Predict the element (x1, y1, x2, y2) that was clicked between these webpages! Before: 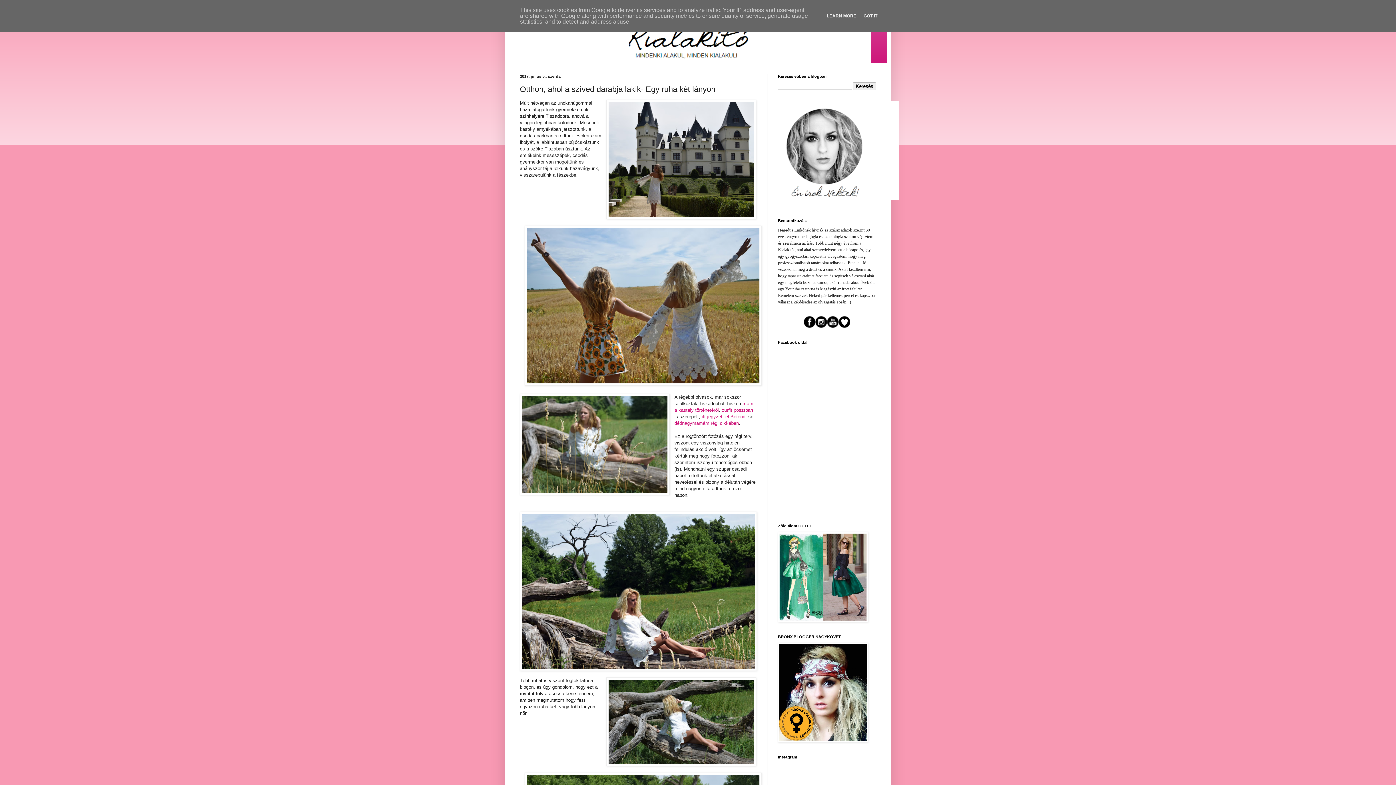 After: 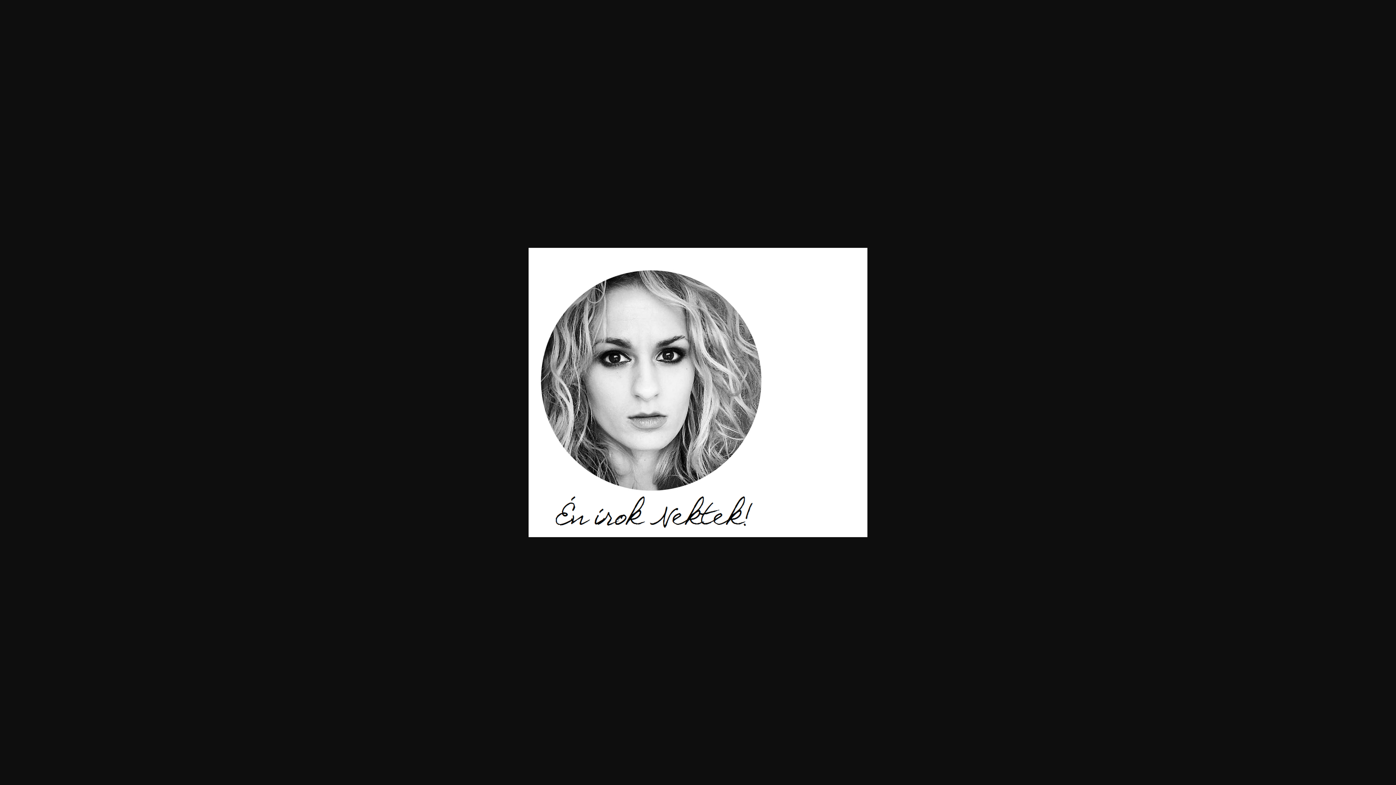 Action: bbox: (782, 196, 898, 201)